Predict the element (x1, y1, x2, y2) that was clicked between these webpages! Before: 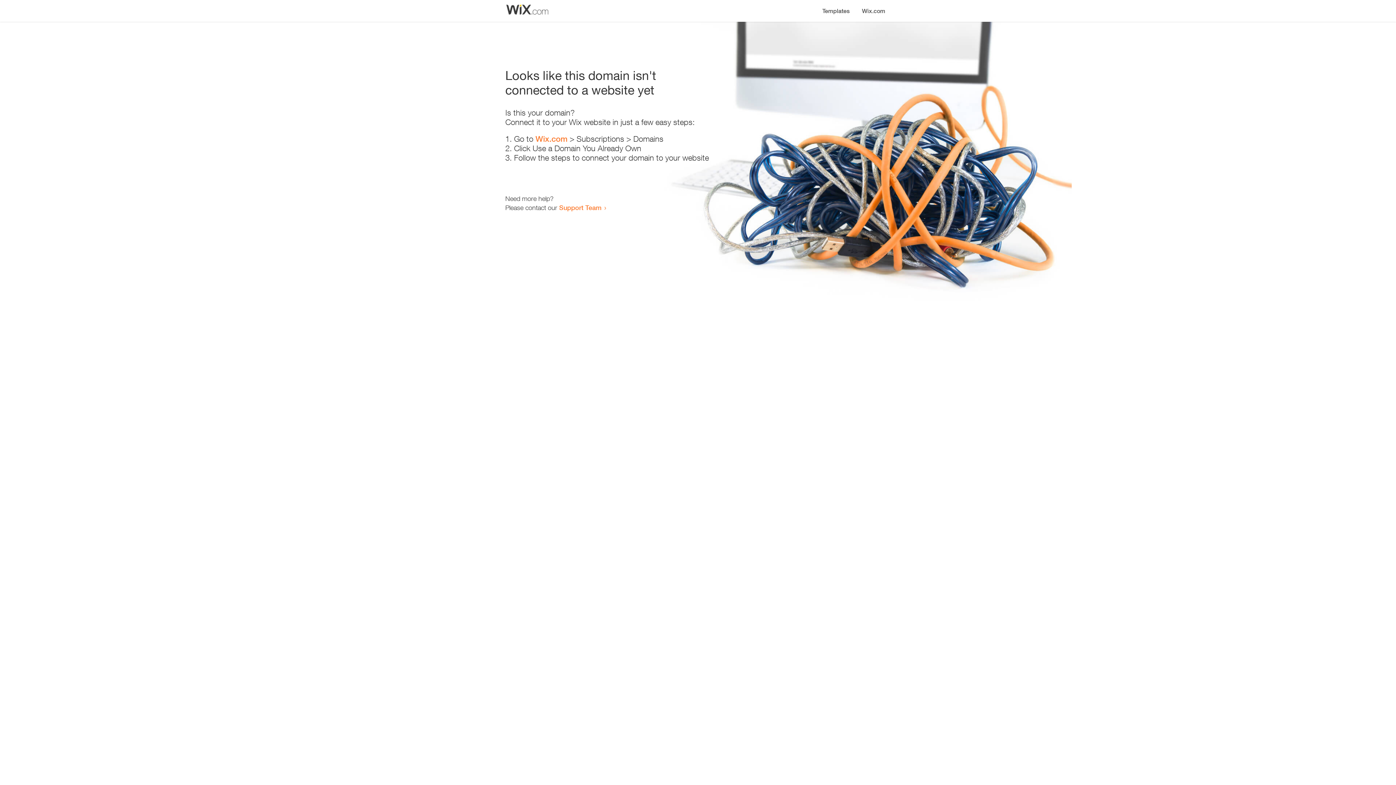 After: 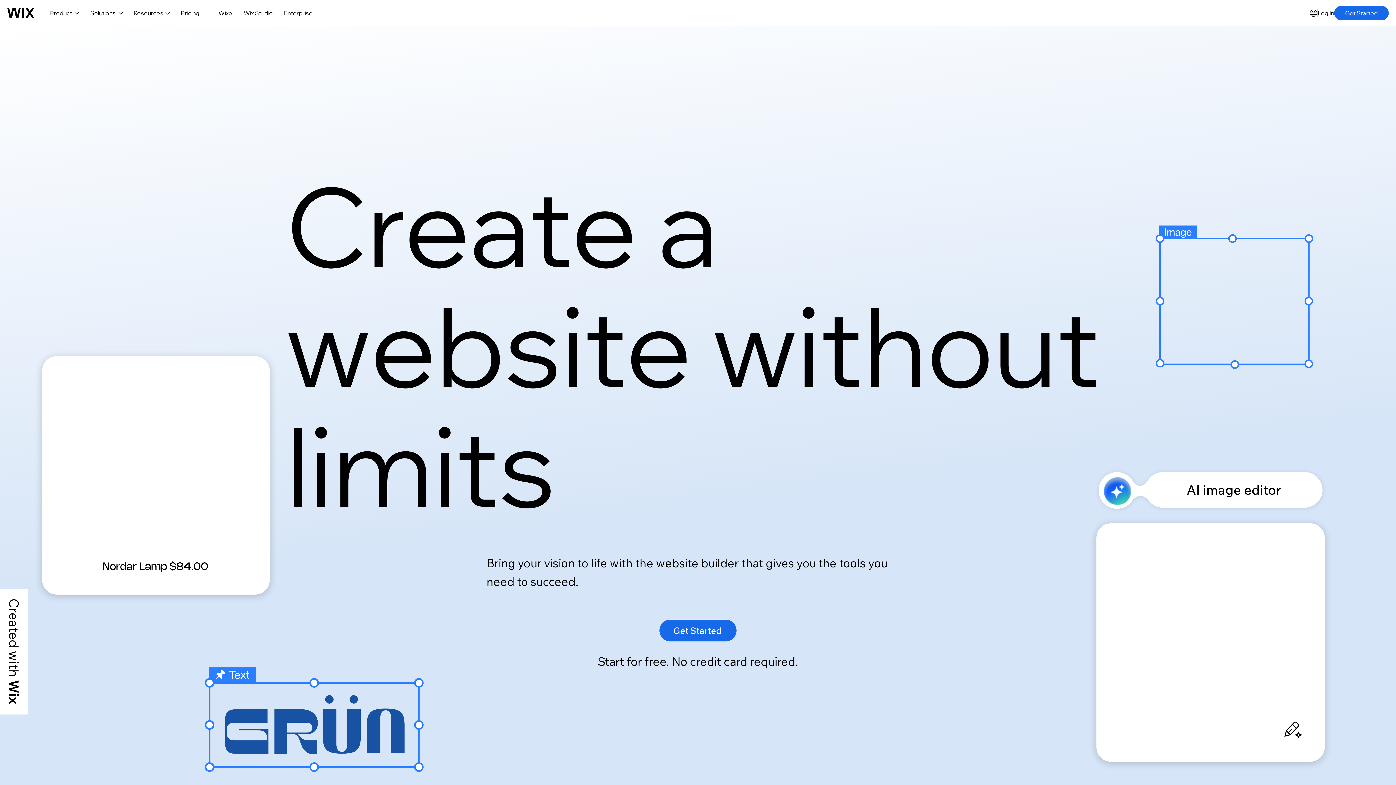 Action: label: Wix.com bbox: (856, 0, 890, 14)